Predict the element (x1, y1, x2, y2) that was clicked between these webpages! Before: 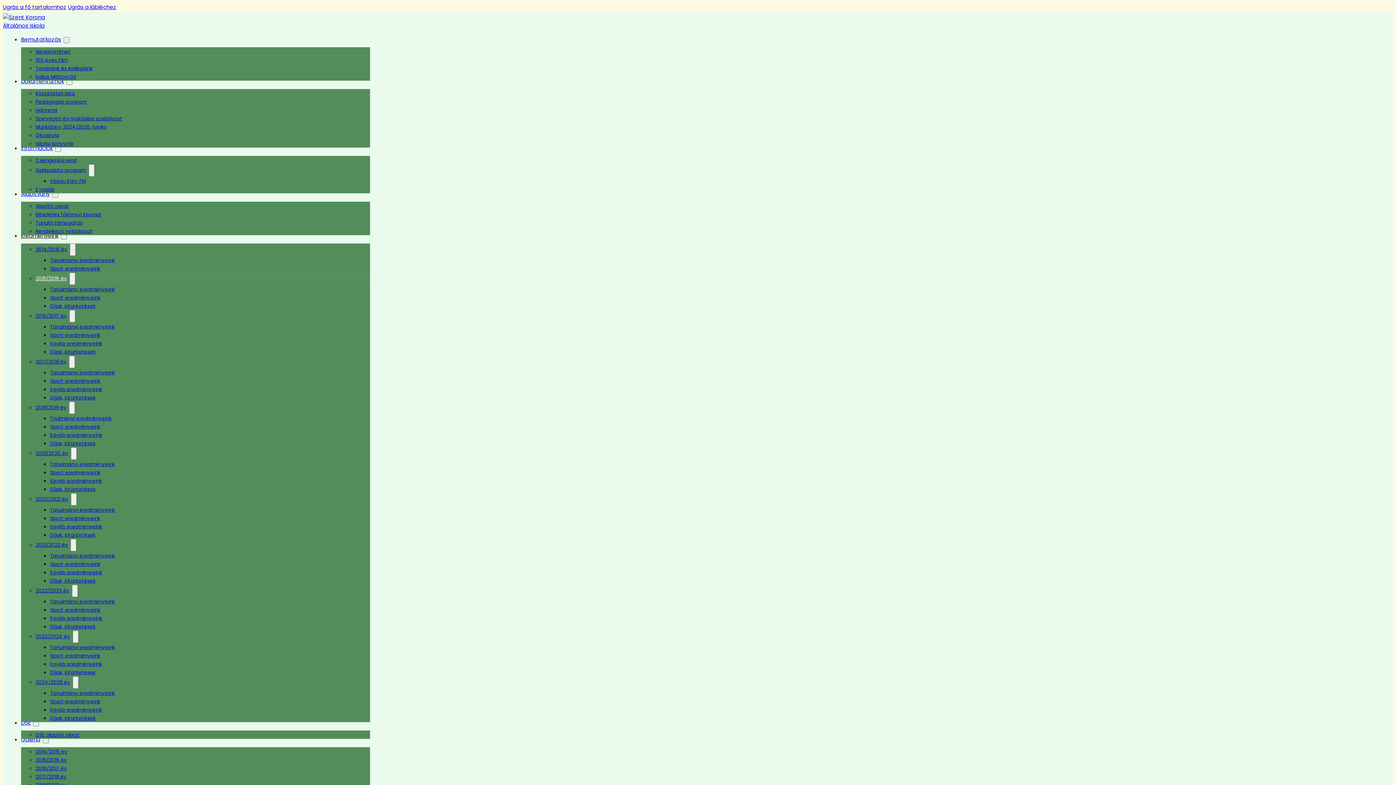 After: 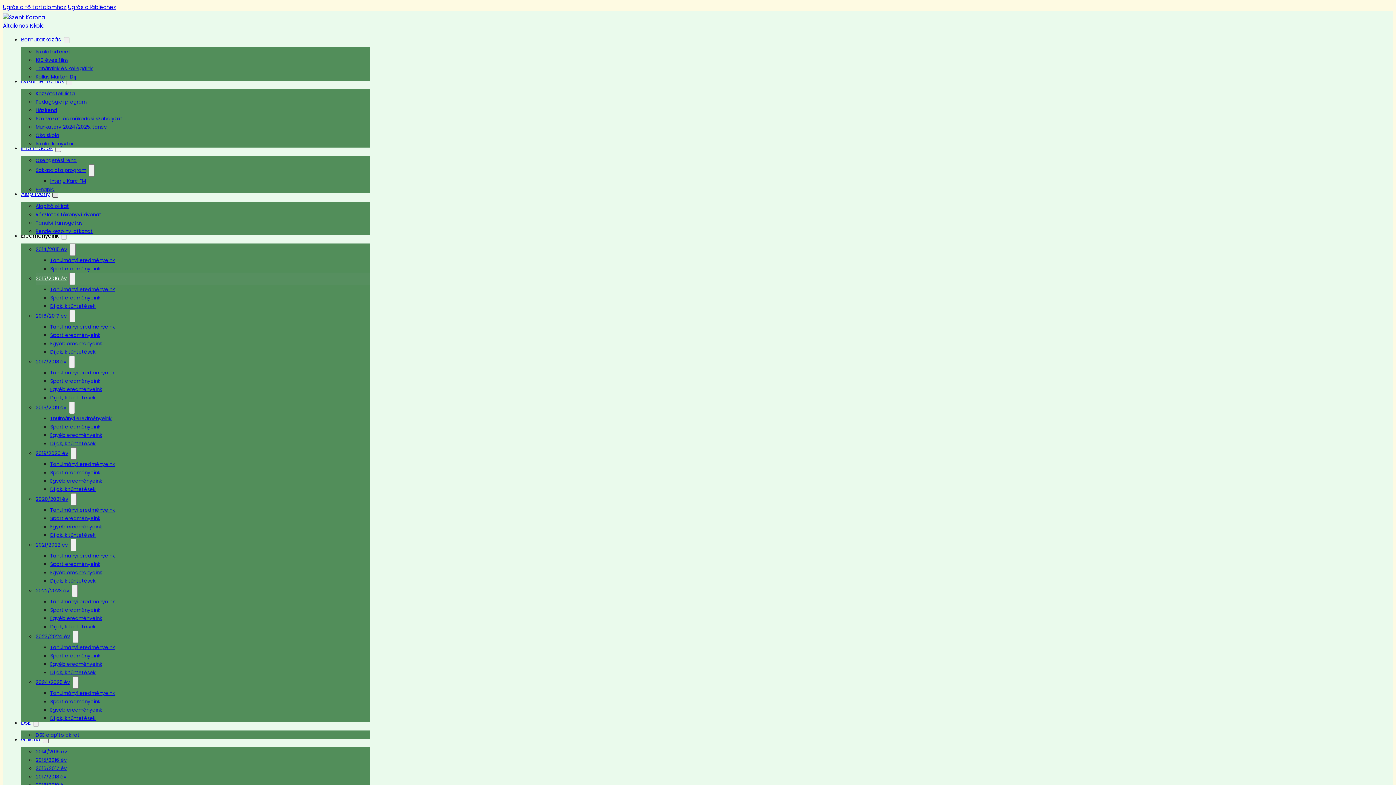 Action: bbox: (52, 191, 58, 197) label: Alapítvány Almenü